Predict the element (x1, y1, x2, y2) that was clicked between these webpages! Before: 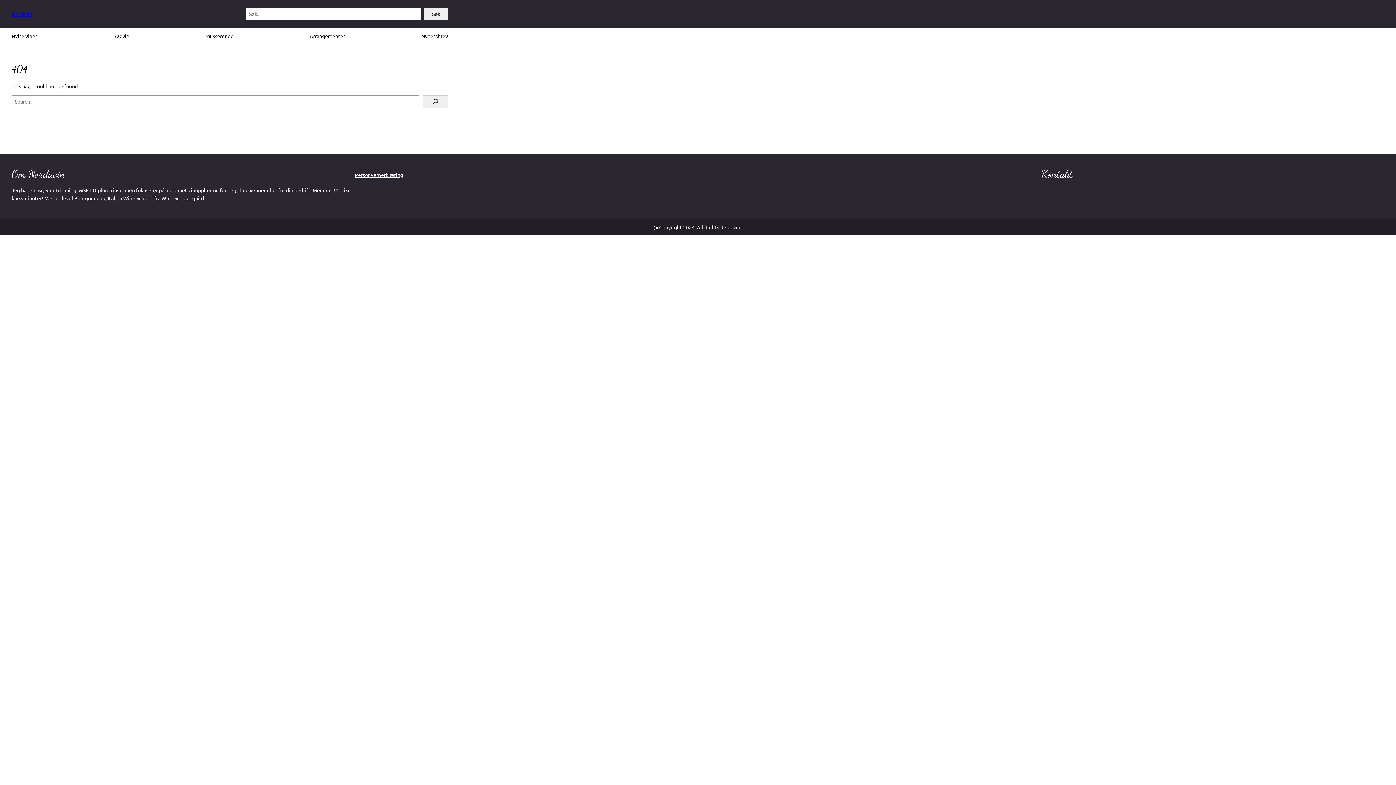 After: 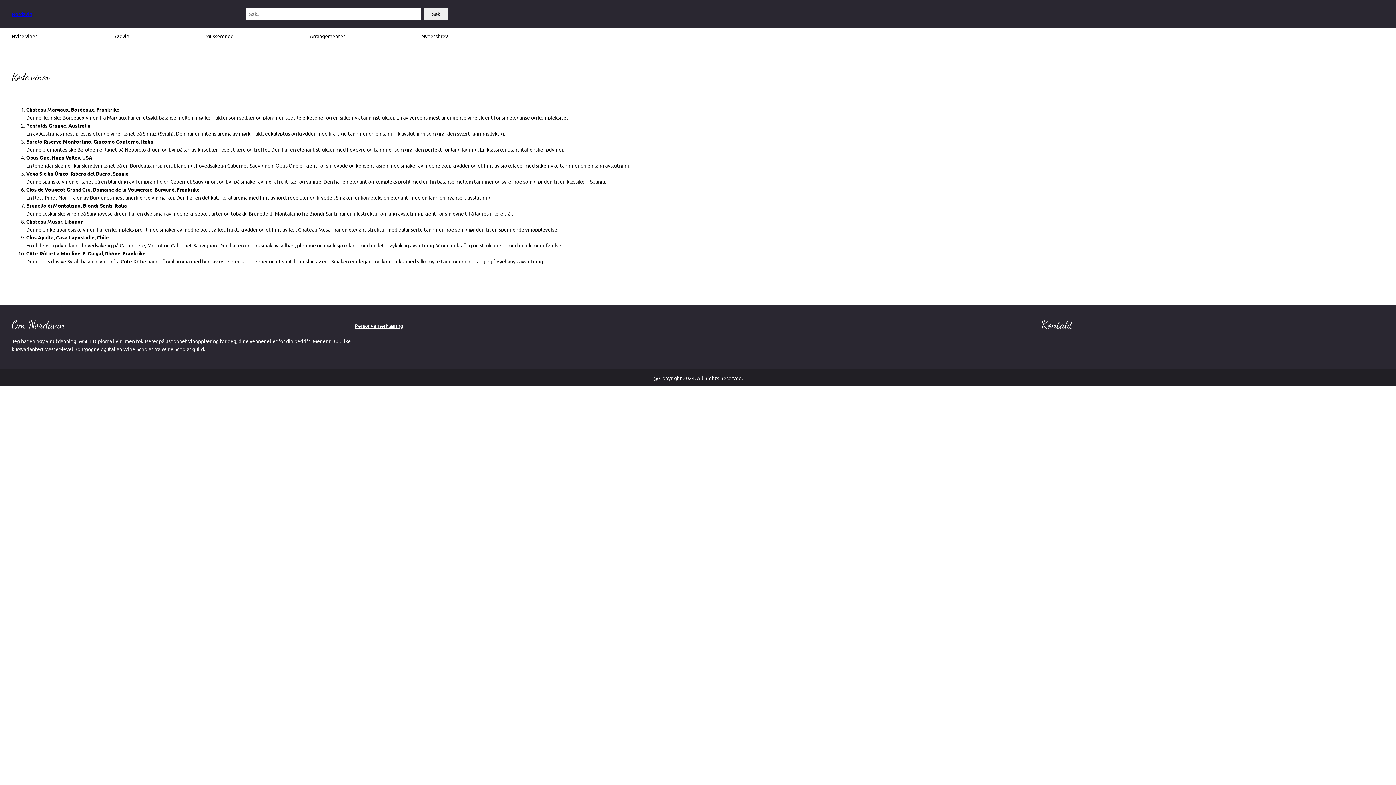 Action: bbox: (113, 32, 129, 40) label: Rødvin